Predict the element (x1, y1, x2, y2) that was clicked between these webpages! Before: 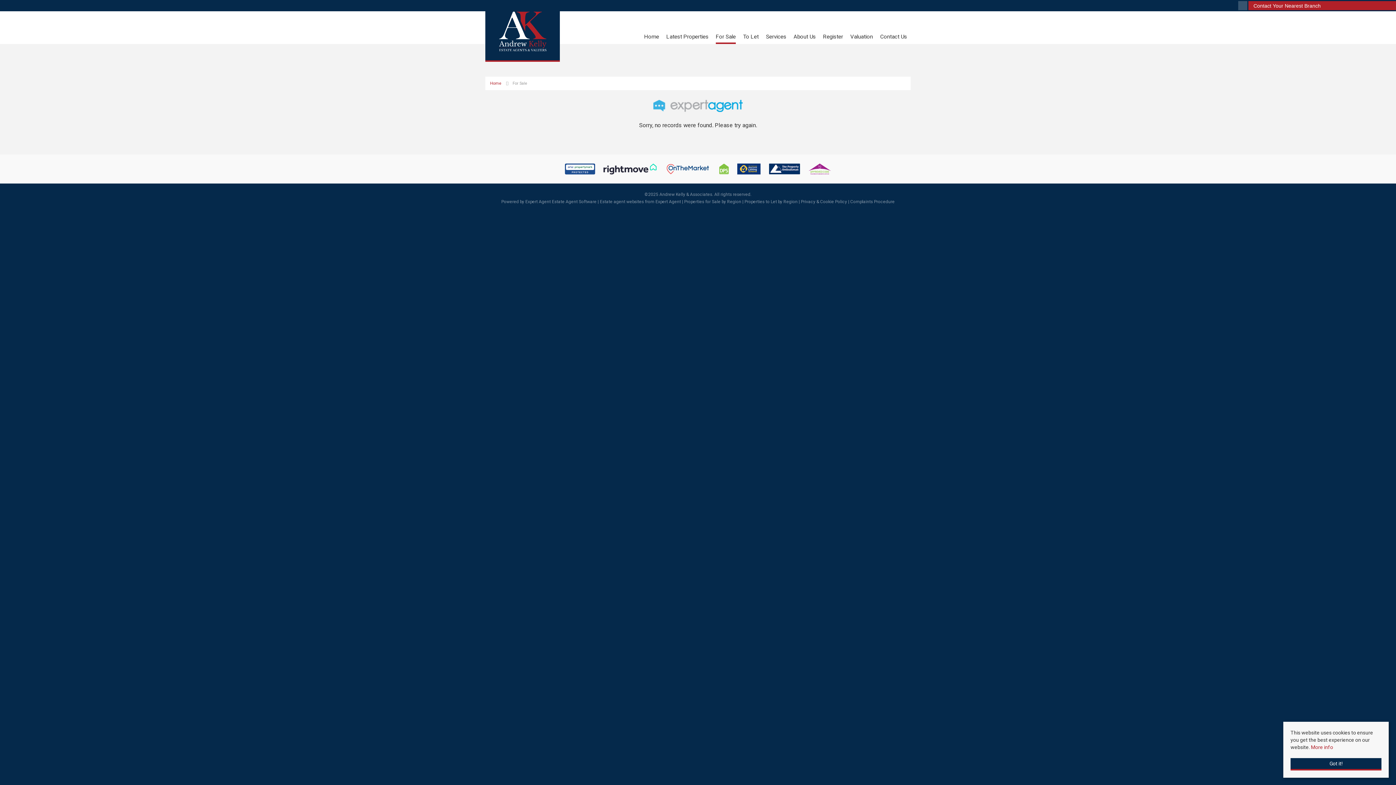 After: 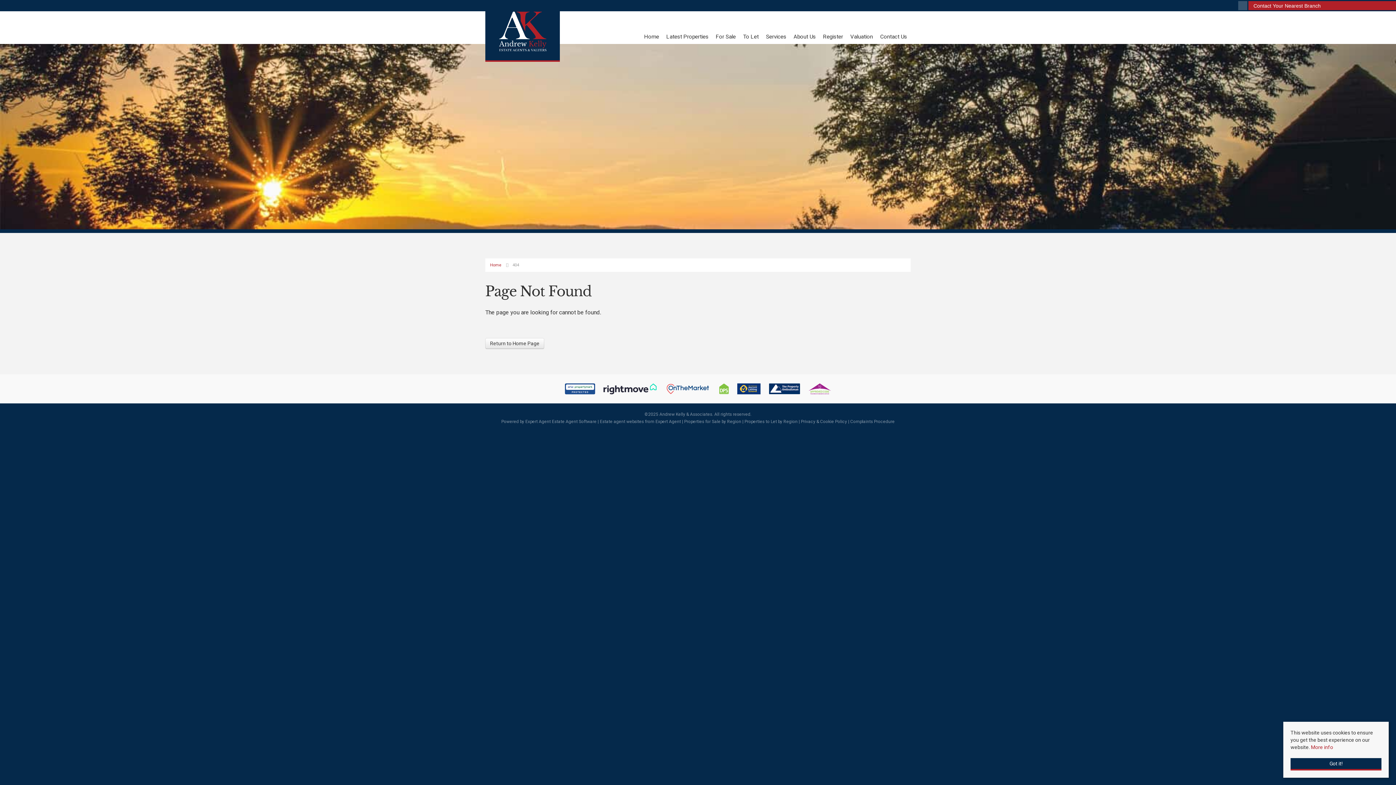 Action: bbox: (684, 199, 741, 204) label: Properties for Sale by Region